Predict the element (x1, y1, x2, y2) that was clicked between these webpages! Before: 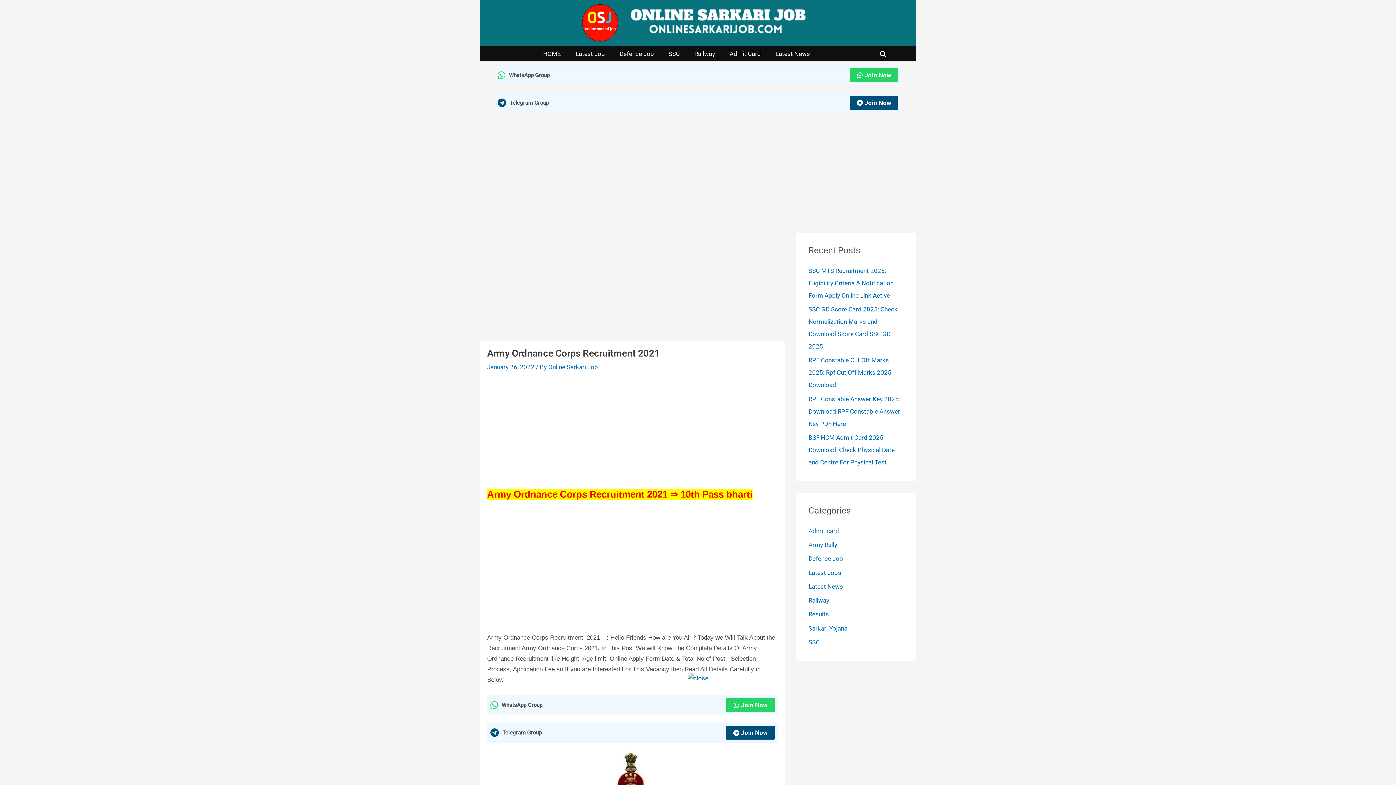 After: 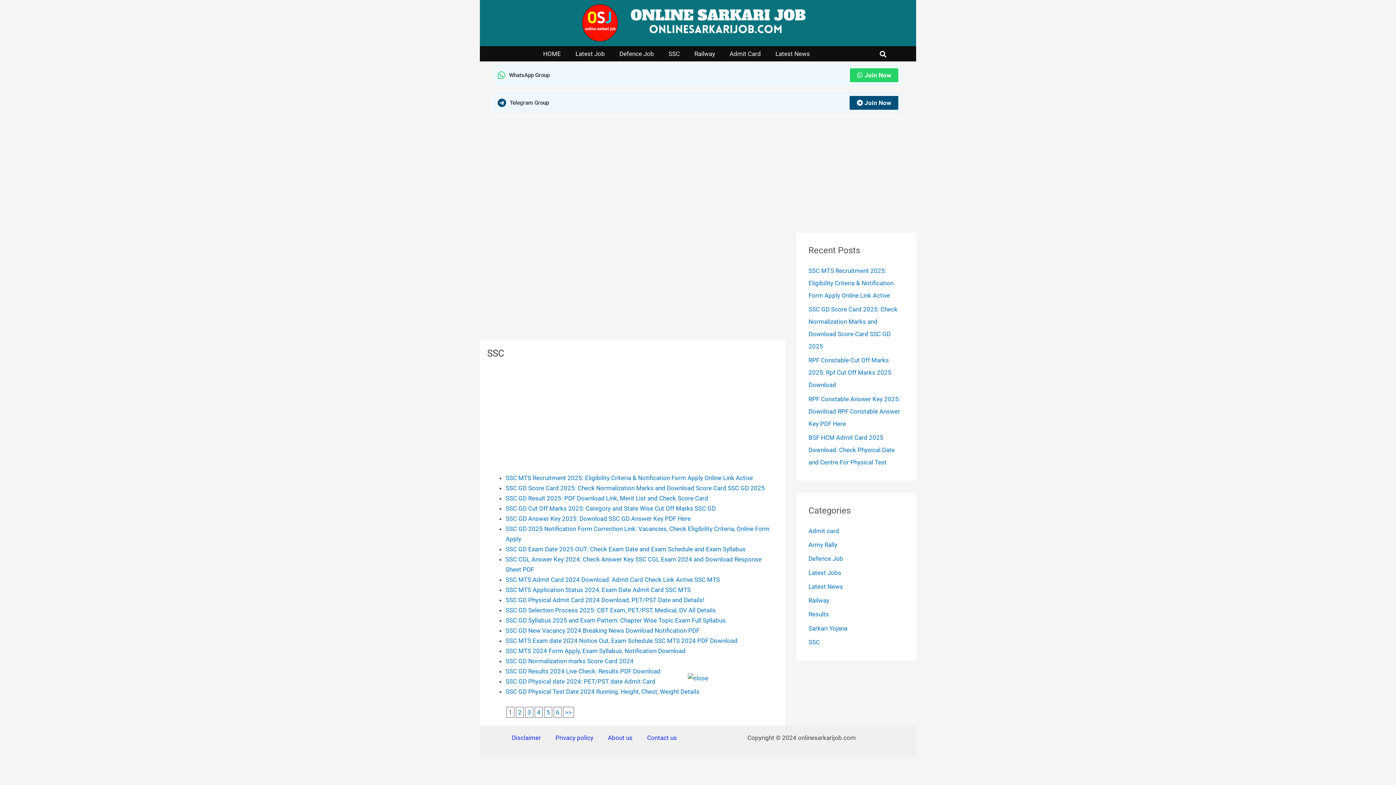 Action: bbox: (661, 46, 687, 61) label: SSC